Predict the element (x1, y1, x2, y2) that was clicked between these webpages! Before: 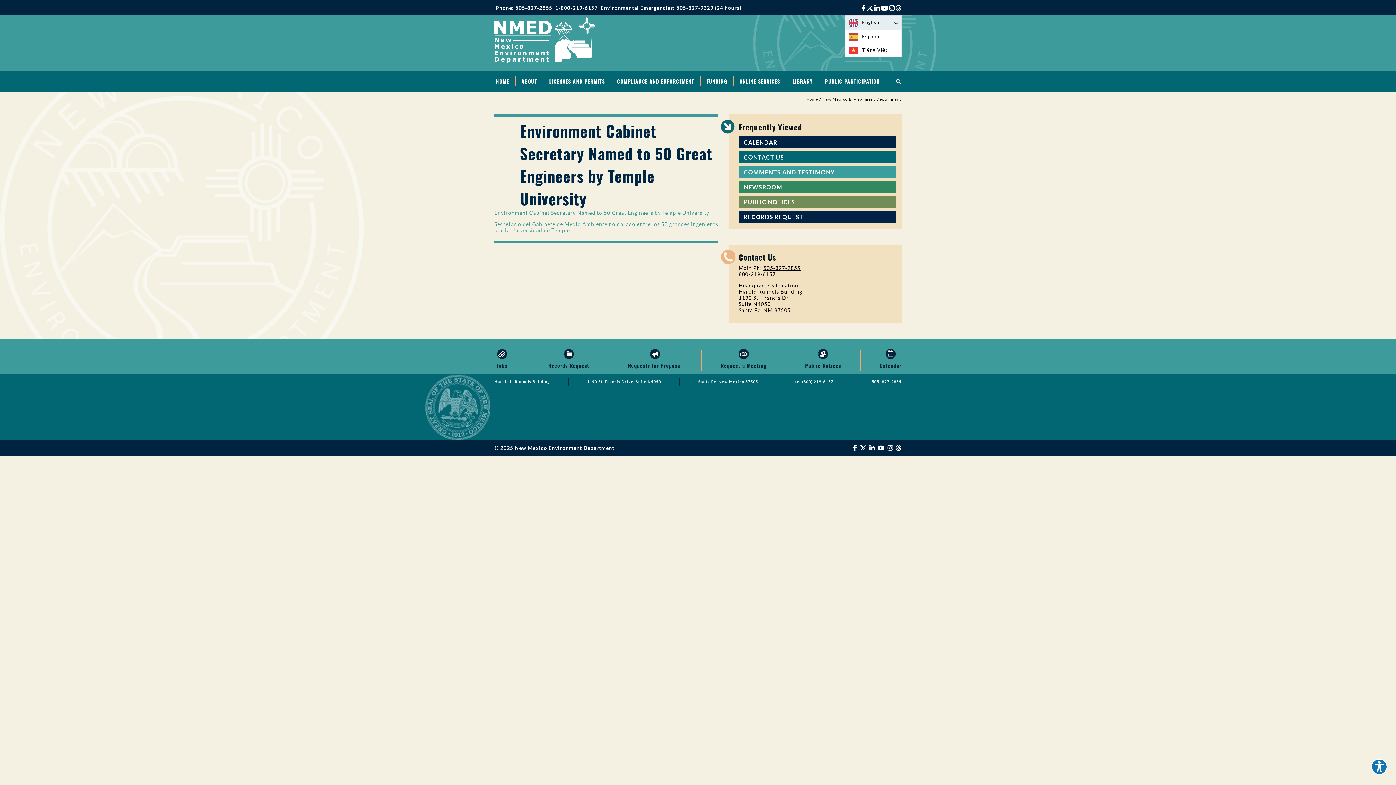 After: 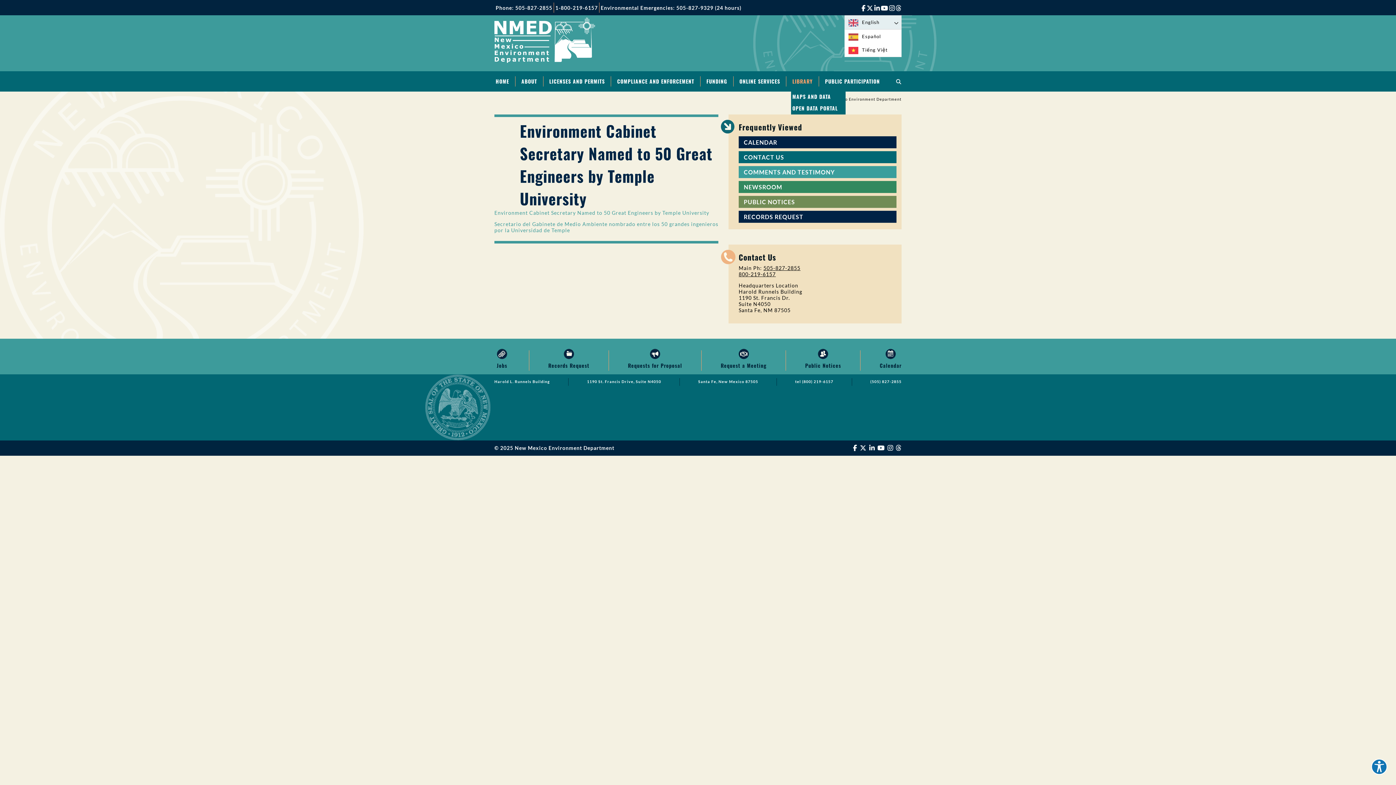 Action: label: LIBRARY bbox: (792, 77, 812, 85)